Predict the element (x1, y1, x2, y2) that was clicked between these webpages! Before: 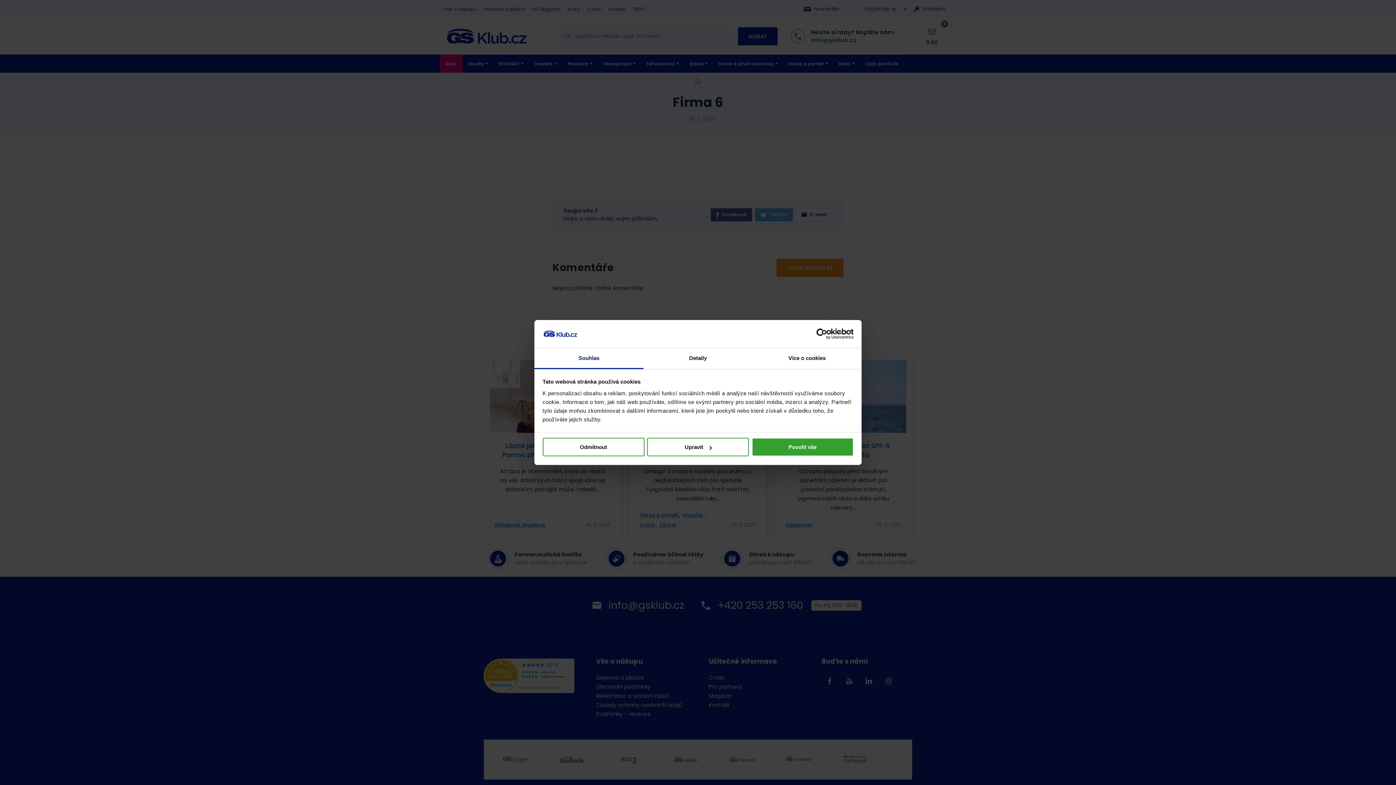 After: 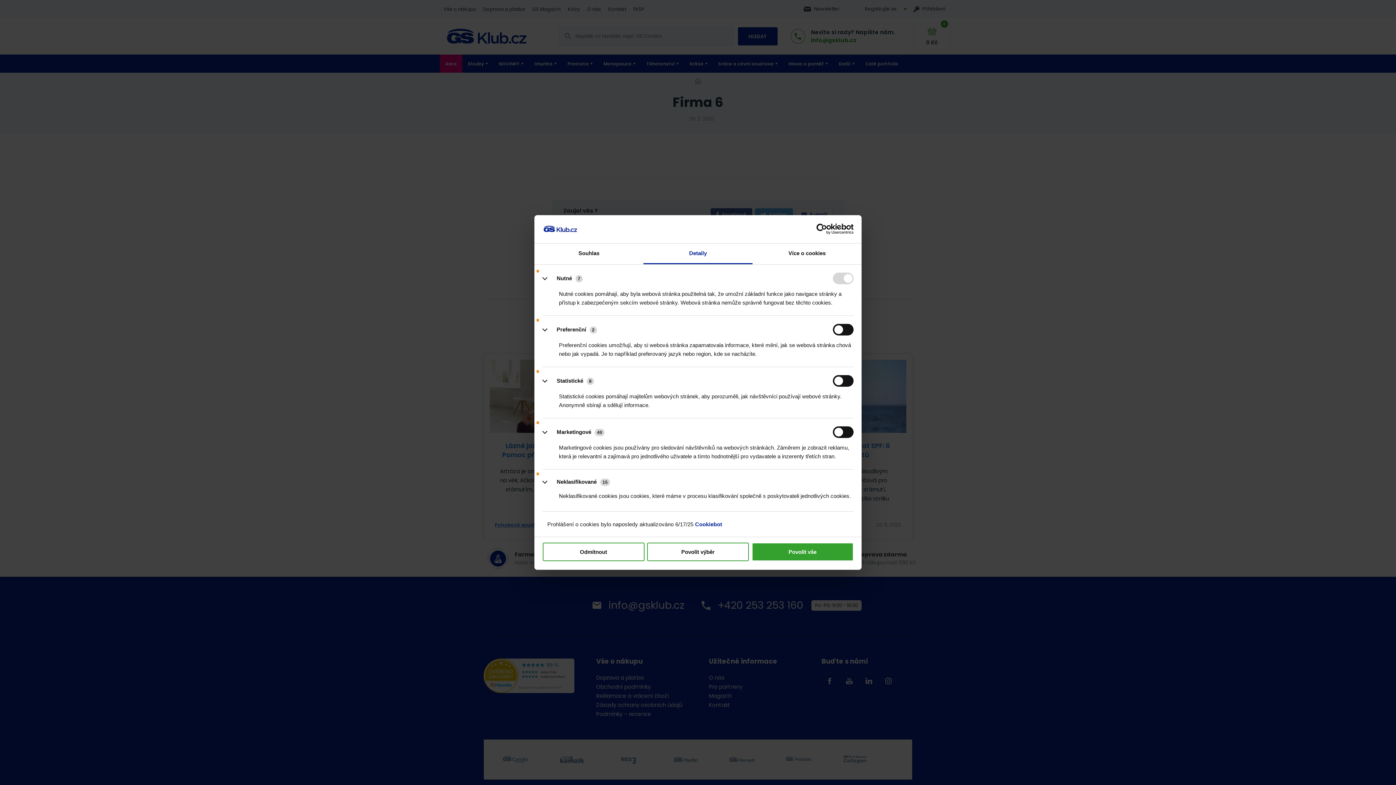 Action: label: Upravit bbox: (647, 438, 749, 456)